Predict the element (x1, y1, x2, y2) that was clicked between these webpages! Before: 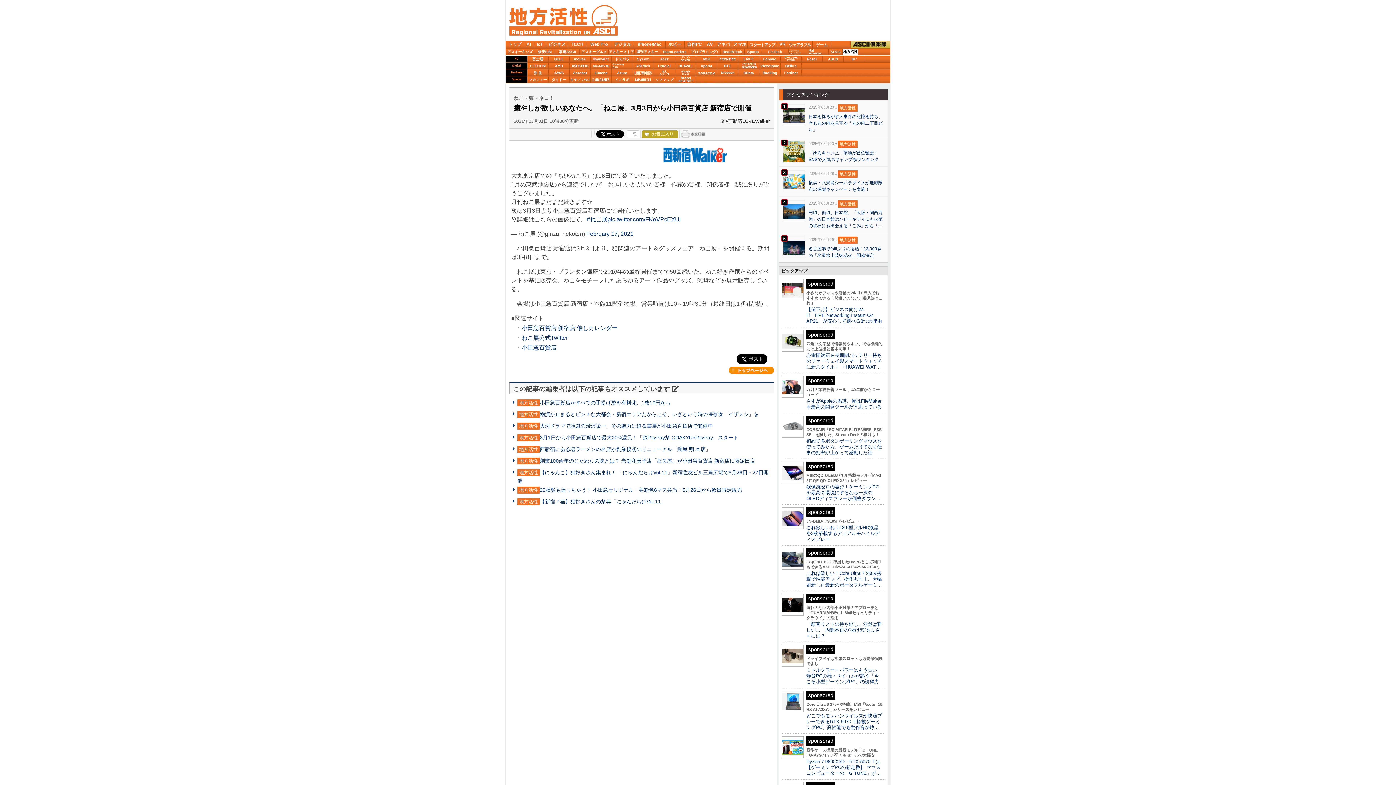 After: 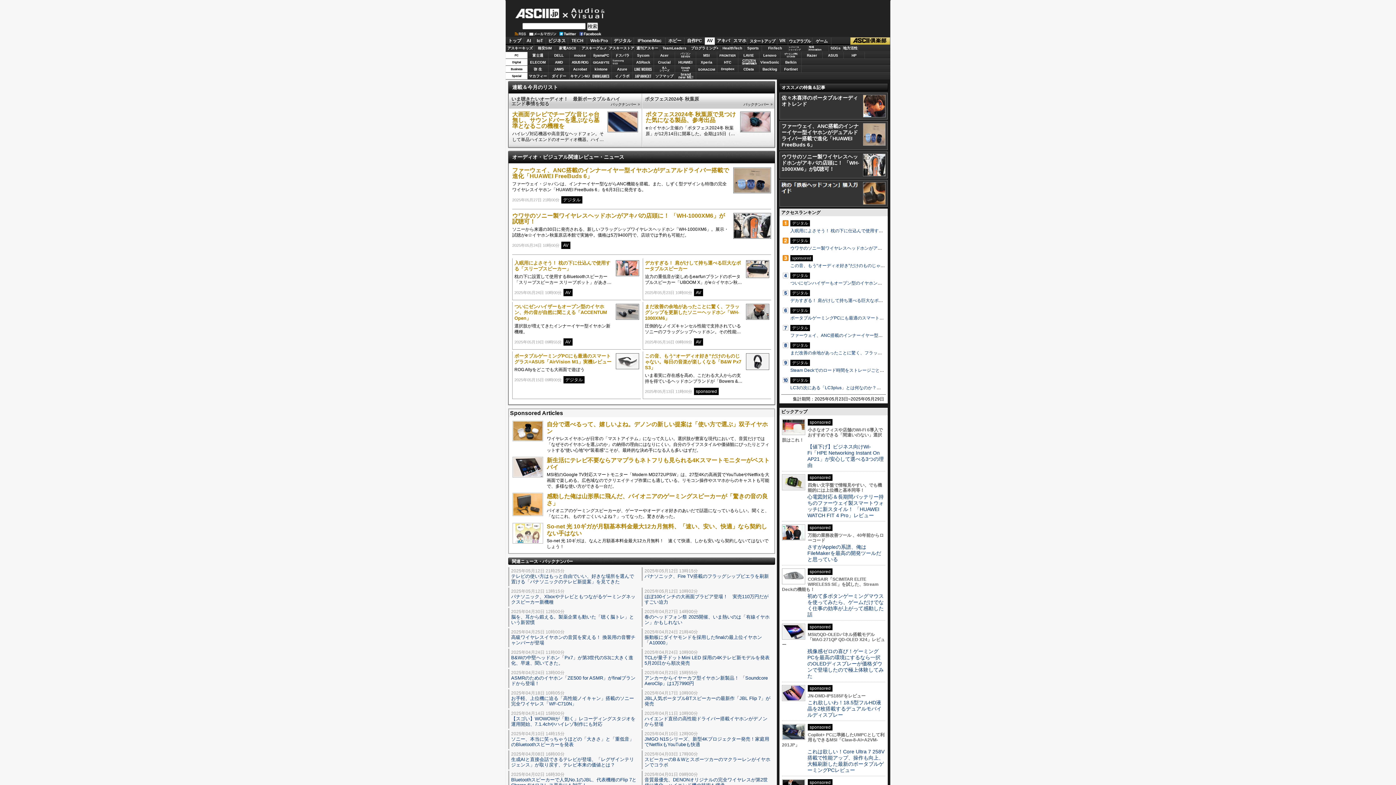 Action: bbox: (705, 41, 714, 48) label: AV